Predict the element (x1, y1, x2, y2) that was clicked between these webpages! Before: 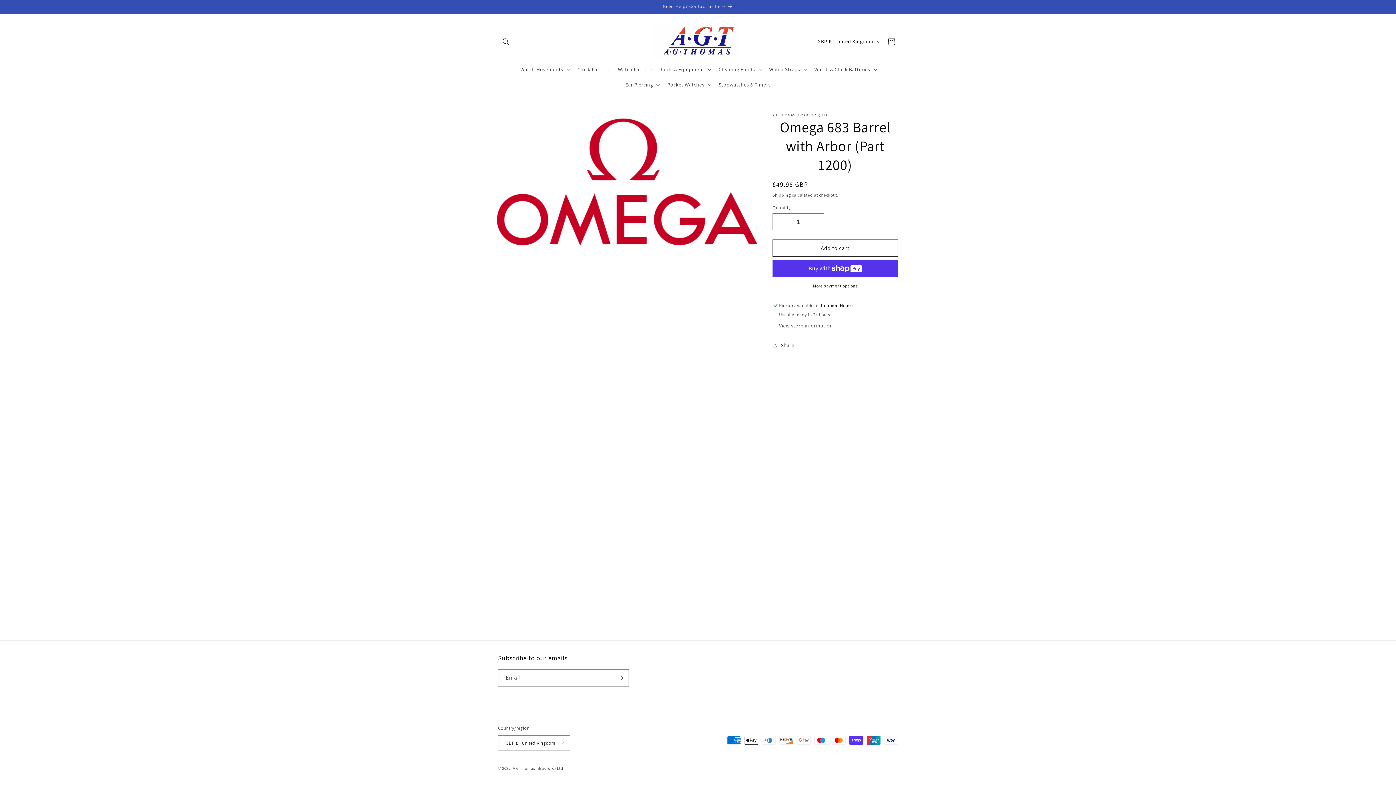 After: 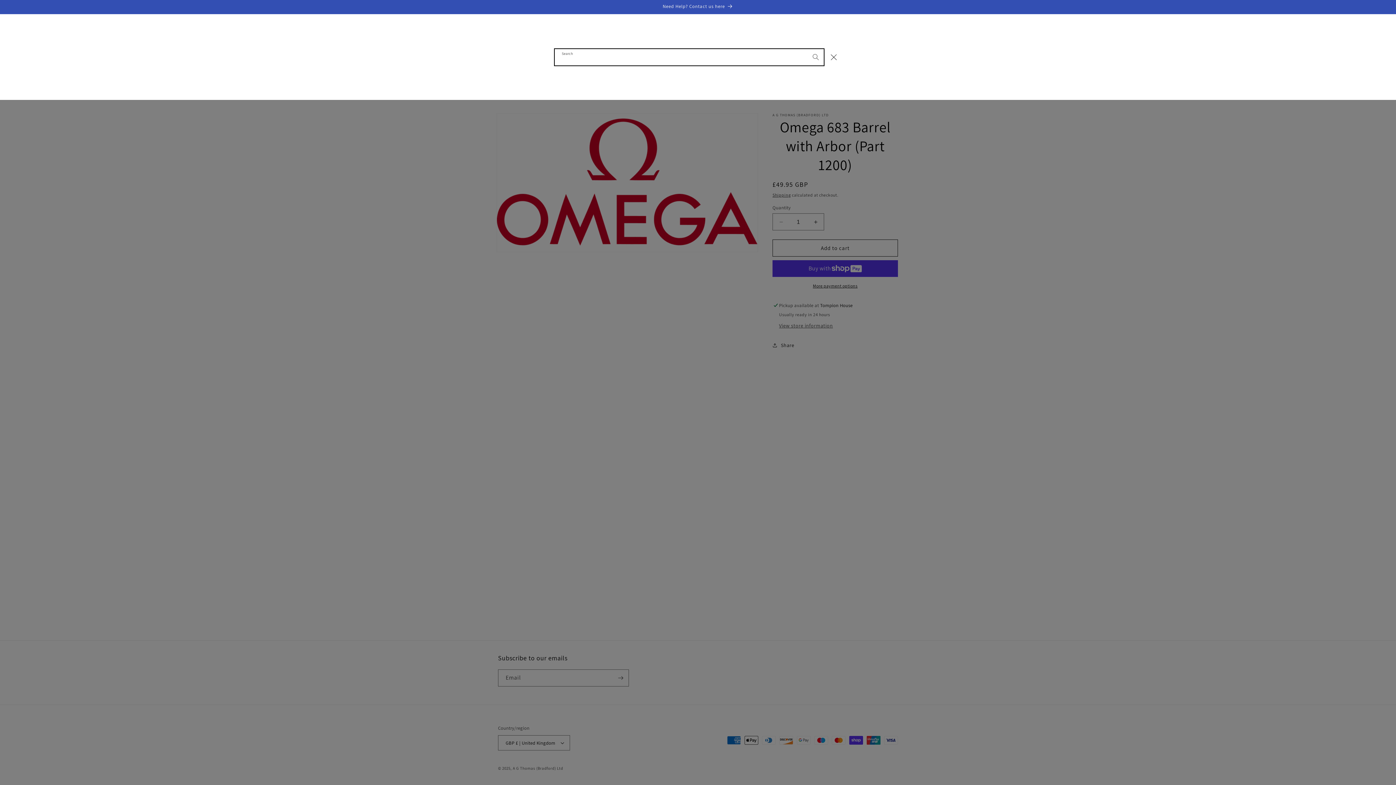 Action: label: Search bbox: (498, 33, 514, 49)